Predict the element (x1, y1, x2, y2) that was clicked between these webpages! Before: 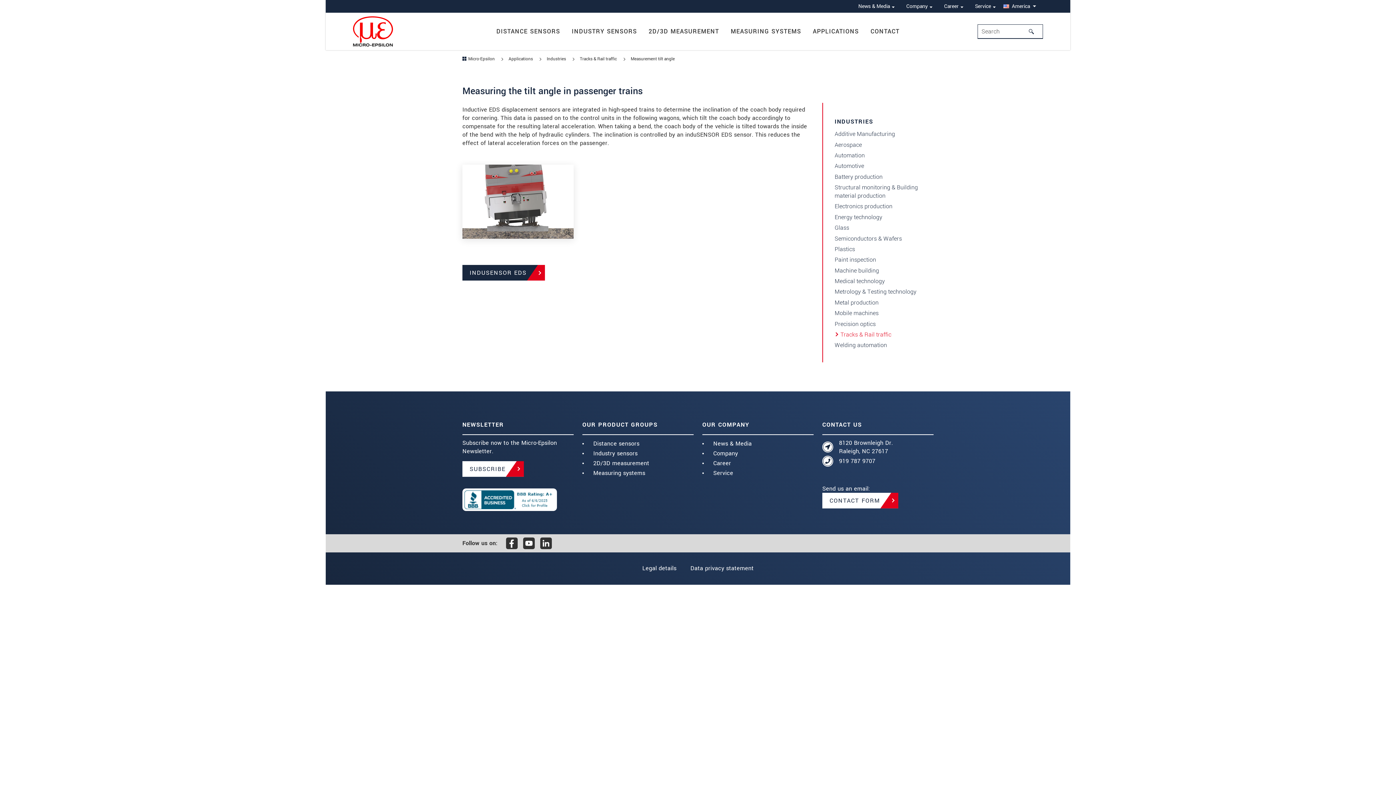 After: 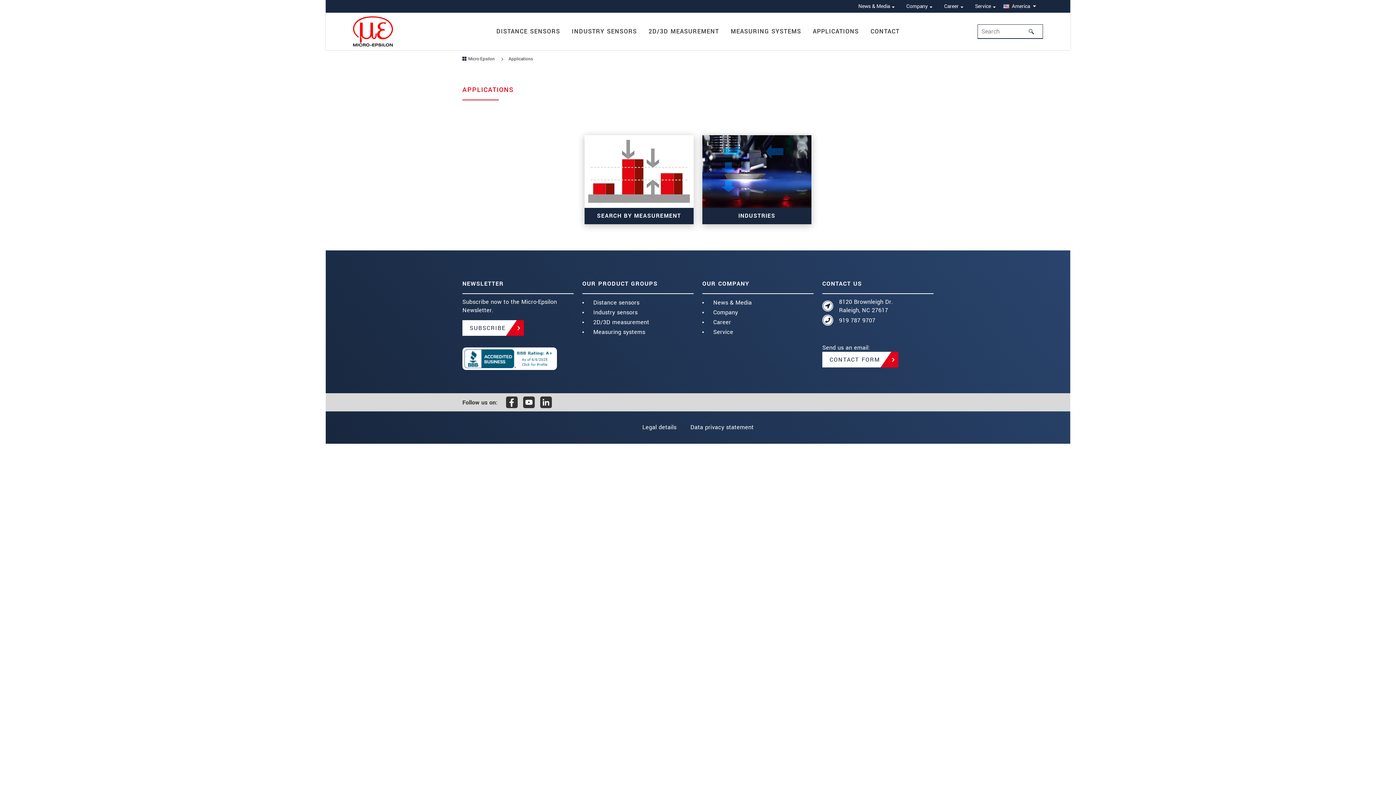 Action: label: APPLICATIONS bbox: (813, 23, 859, 39)